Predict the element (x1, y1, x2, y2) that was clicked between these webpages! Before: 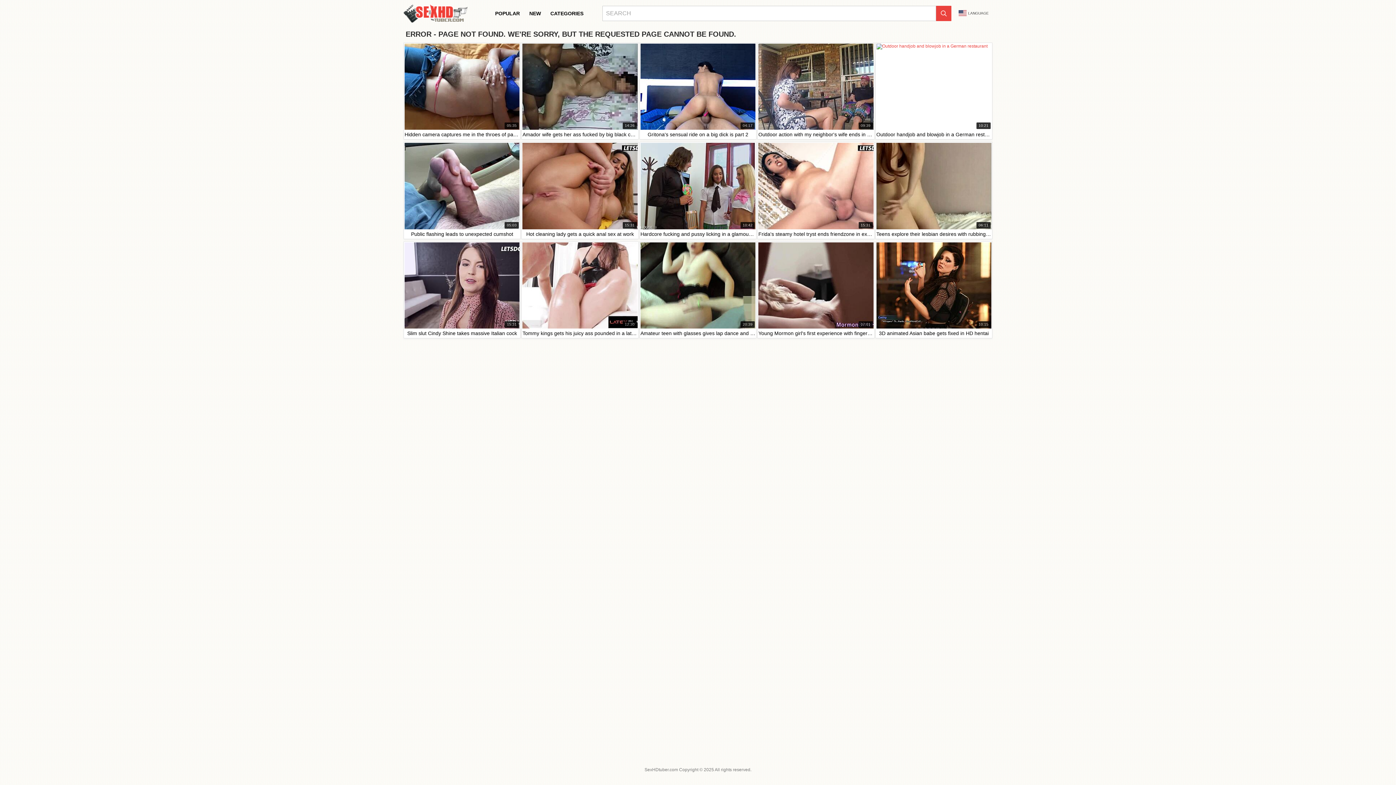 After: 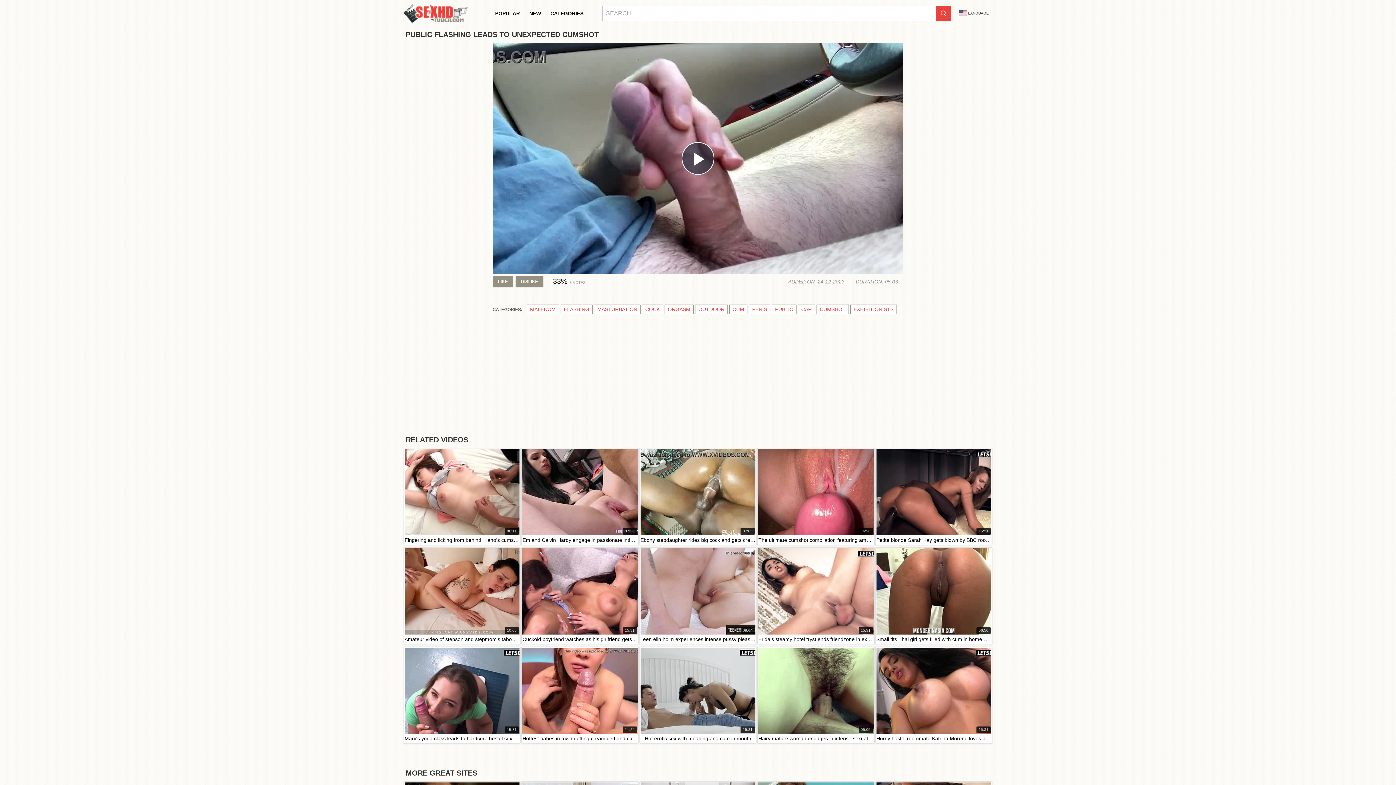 Action: bbox: (404, 143, 519, 238) label: 05:03

Public flashing leads to unexpected cumshot